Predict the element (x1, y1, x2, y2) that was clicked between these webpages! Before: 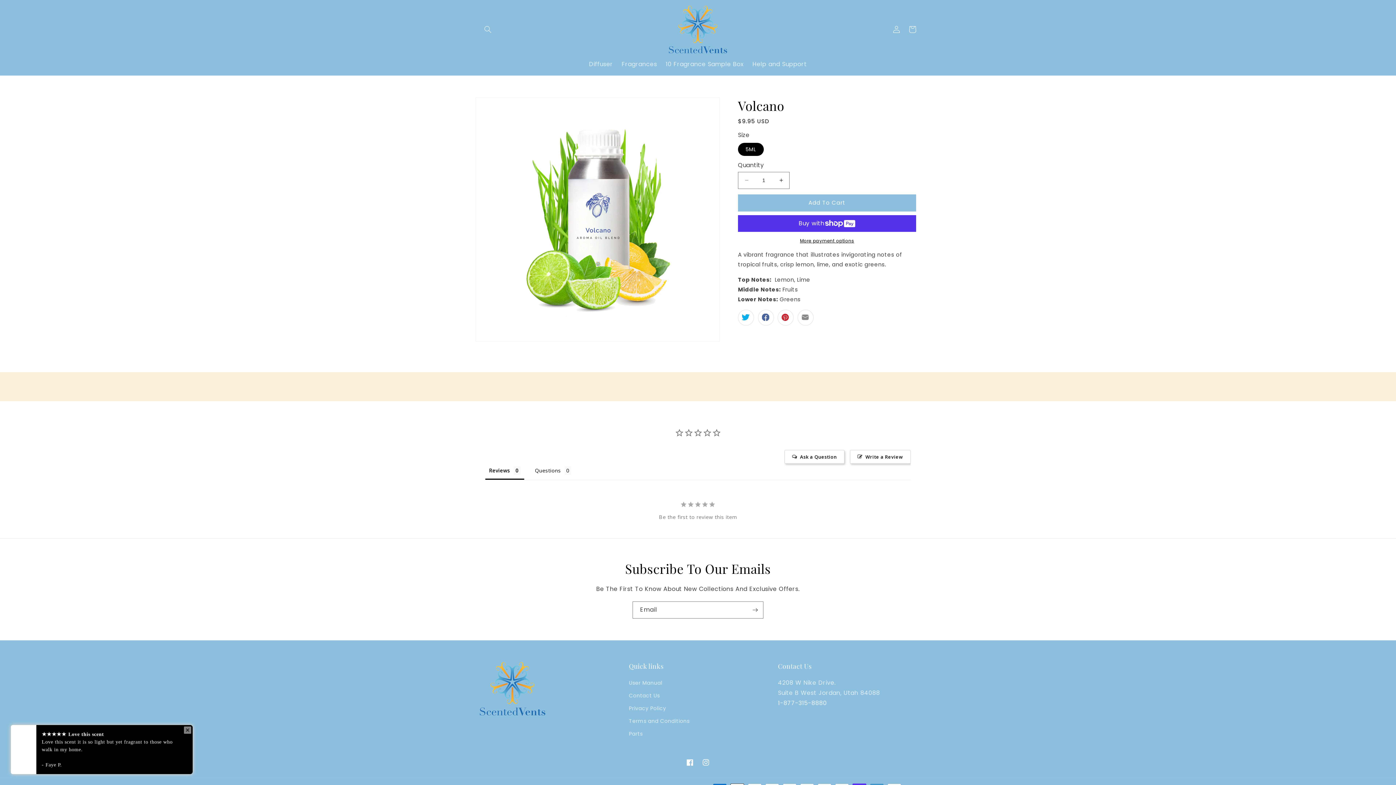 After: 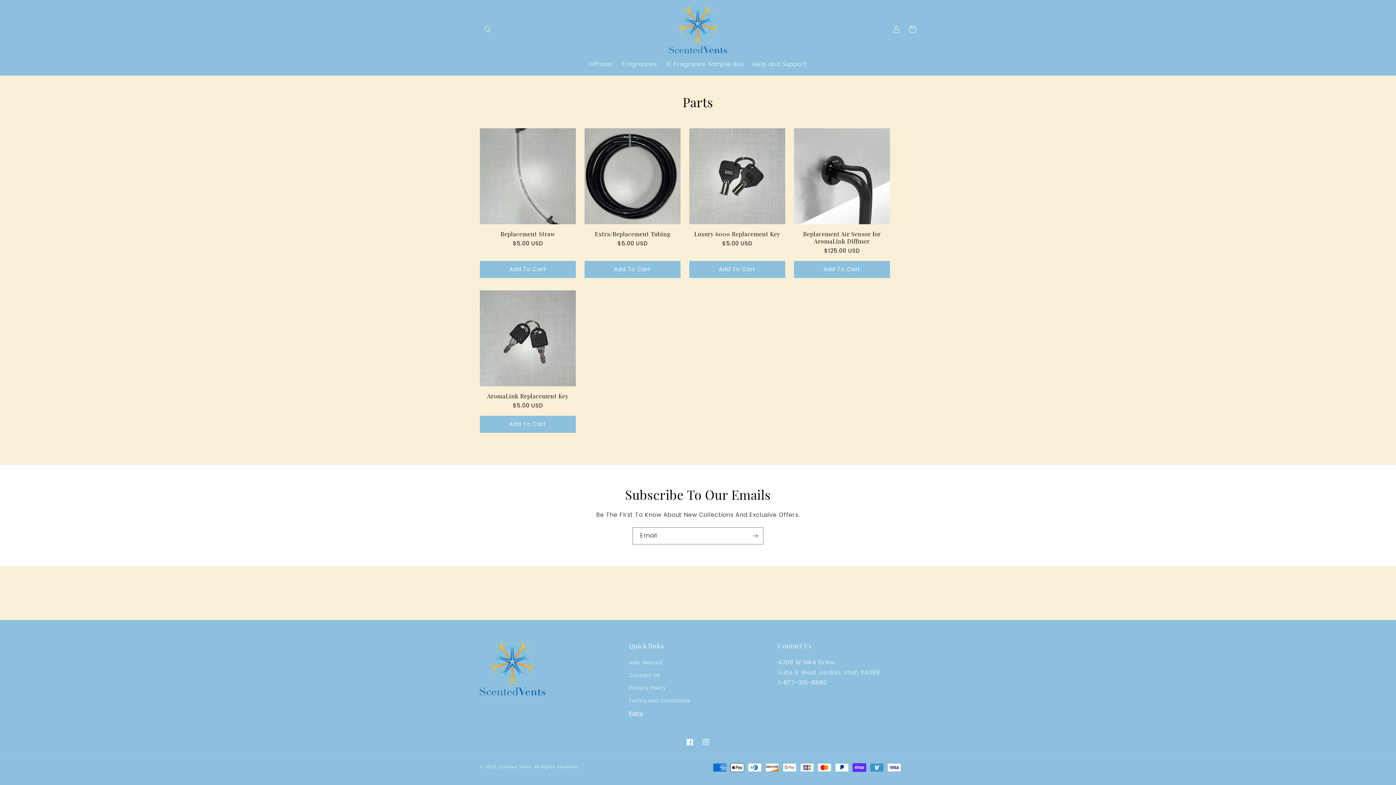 Action: label: Parts bbox: (629, 727, 642, 740)